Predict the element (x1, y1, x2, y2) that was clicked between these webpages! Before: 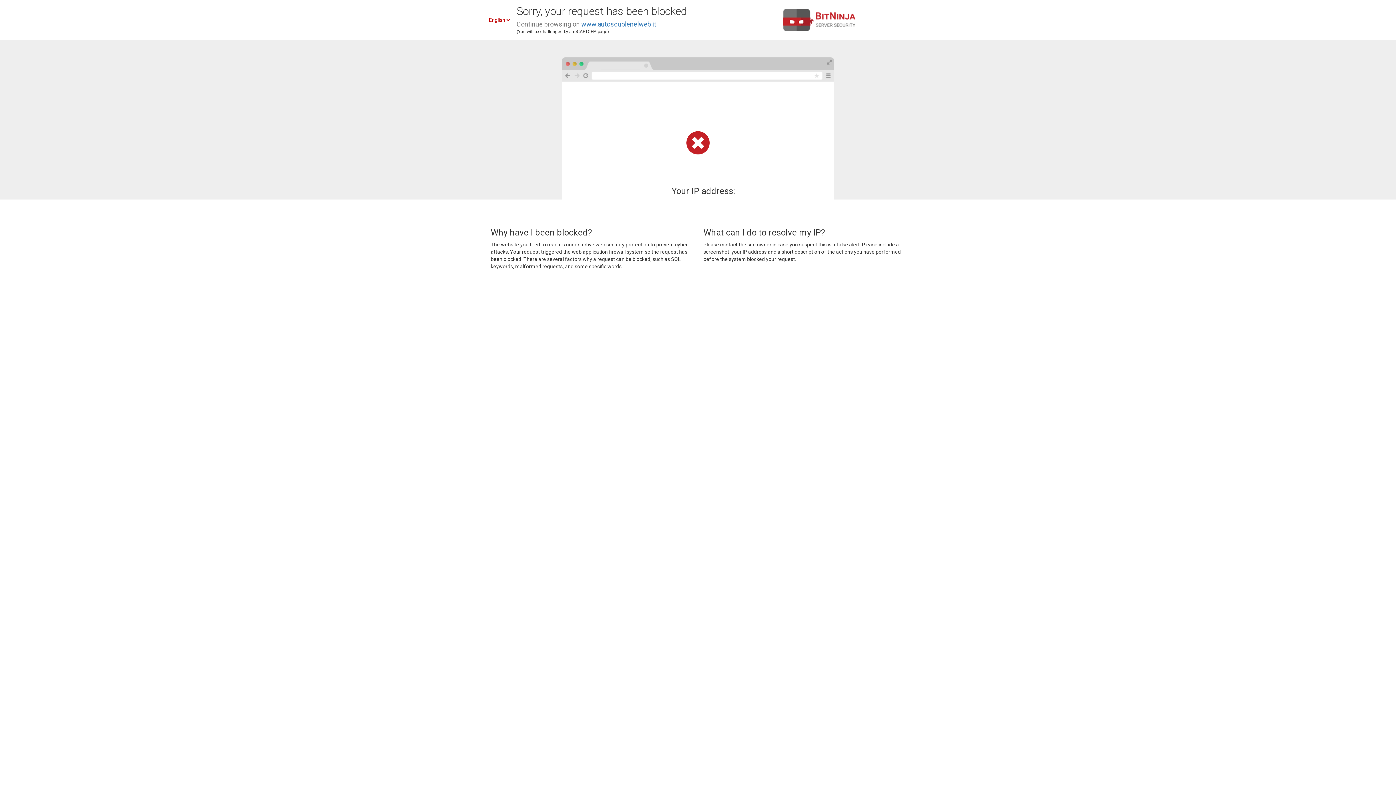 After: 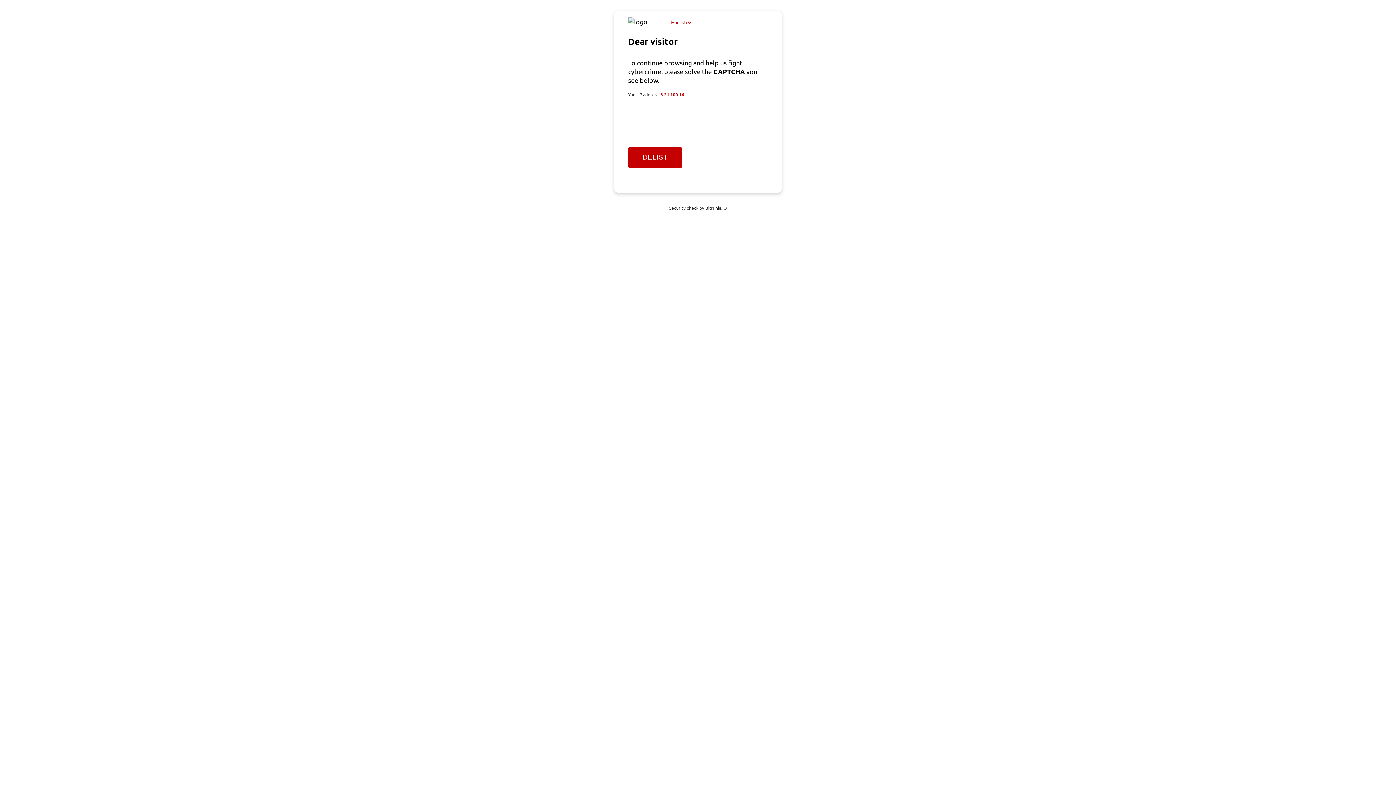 Action: bbox: (581, 20, 656, 28) label: www.autoscuolenelweb.it